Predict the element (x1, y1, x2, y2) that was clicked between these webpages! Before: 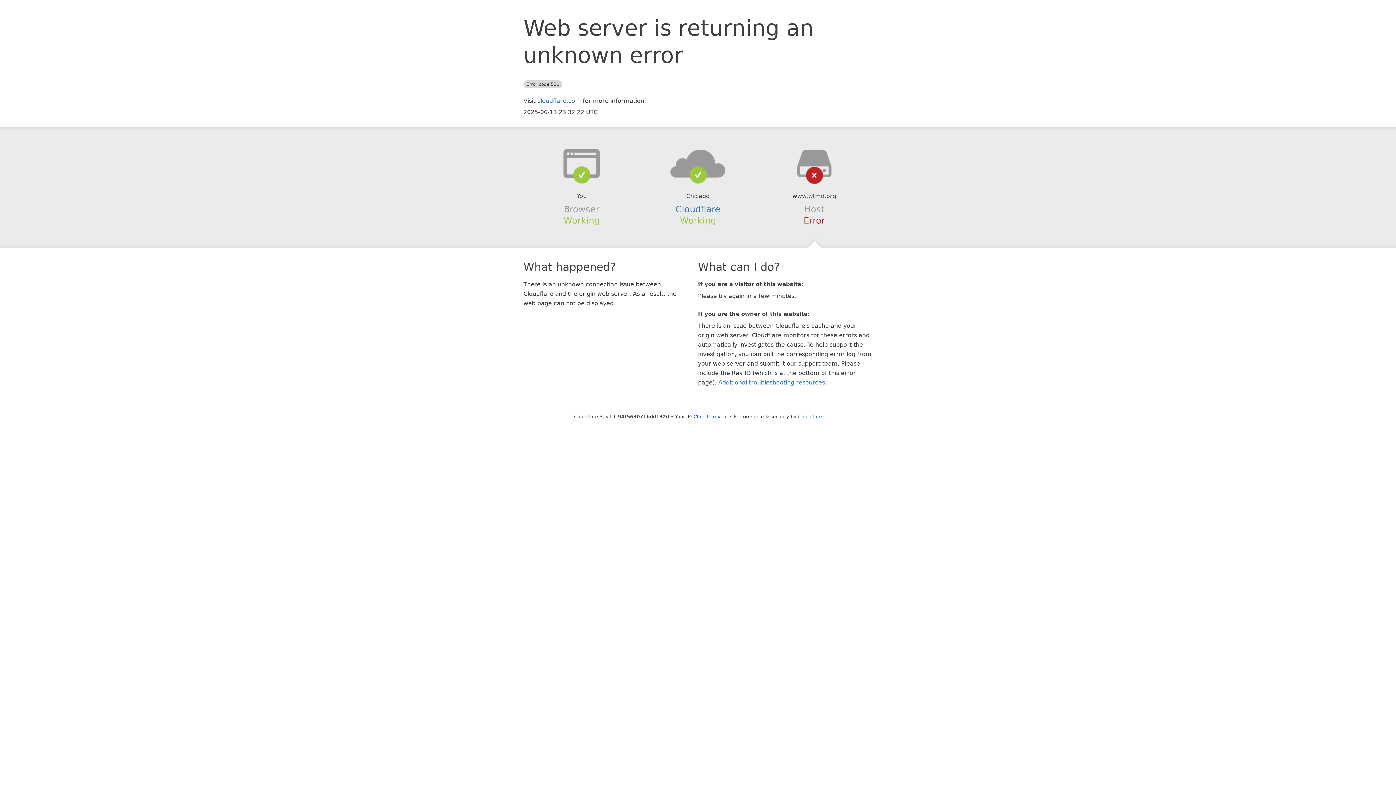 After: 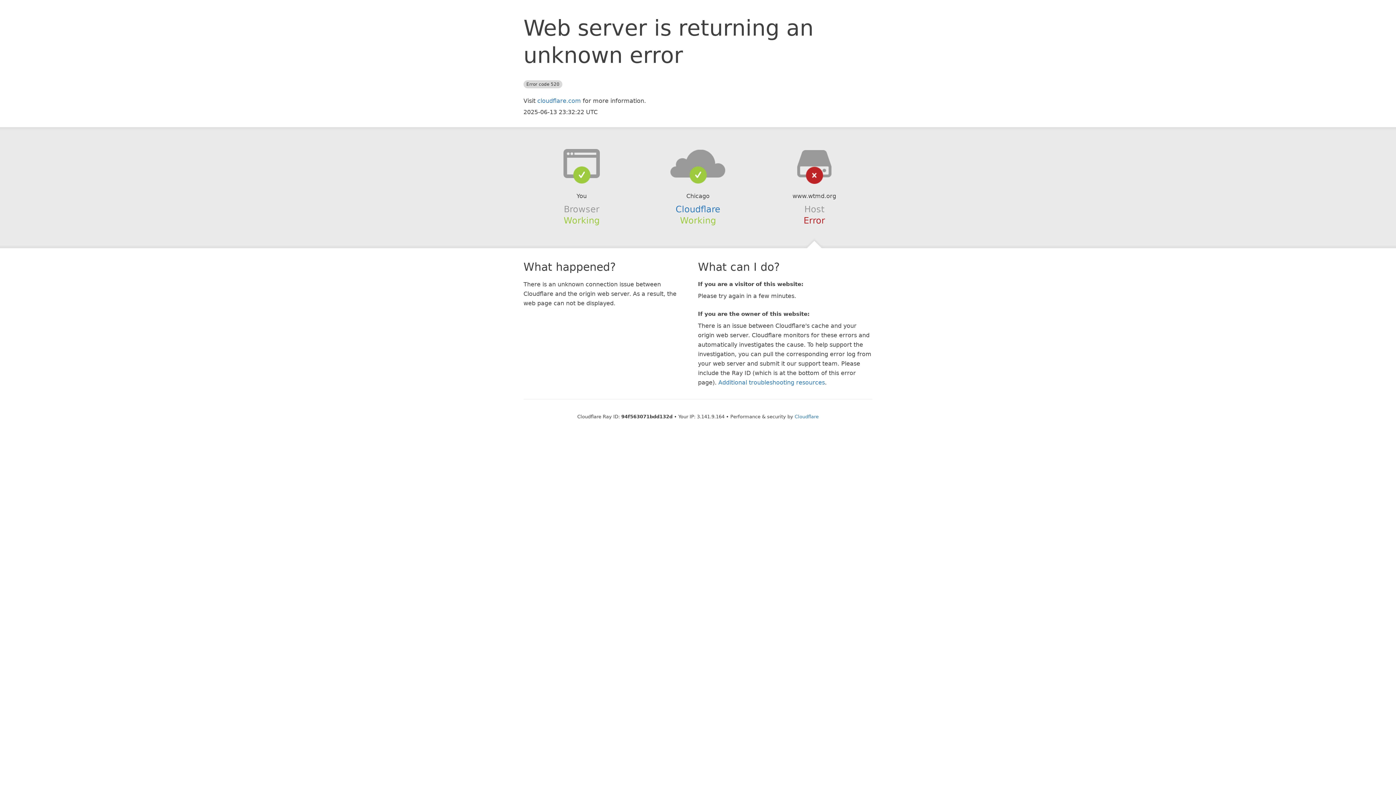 Action: label: Click to reveal bbox: (693, 414, 728, 419)